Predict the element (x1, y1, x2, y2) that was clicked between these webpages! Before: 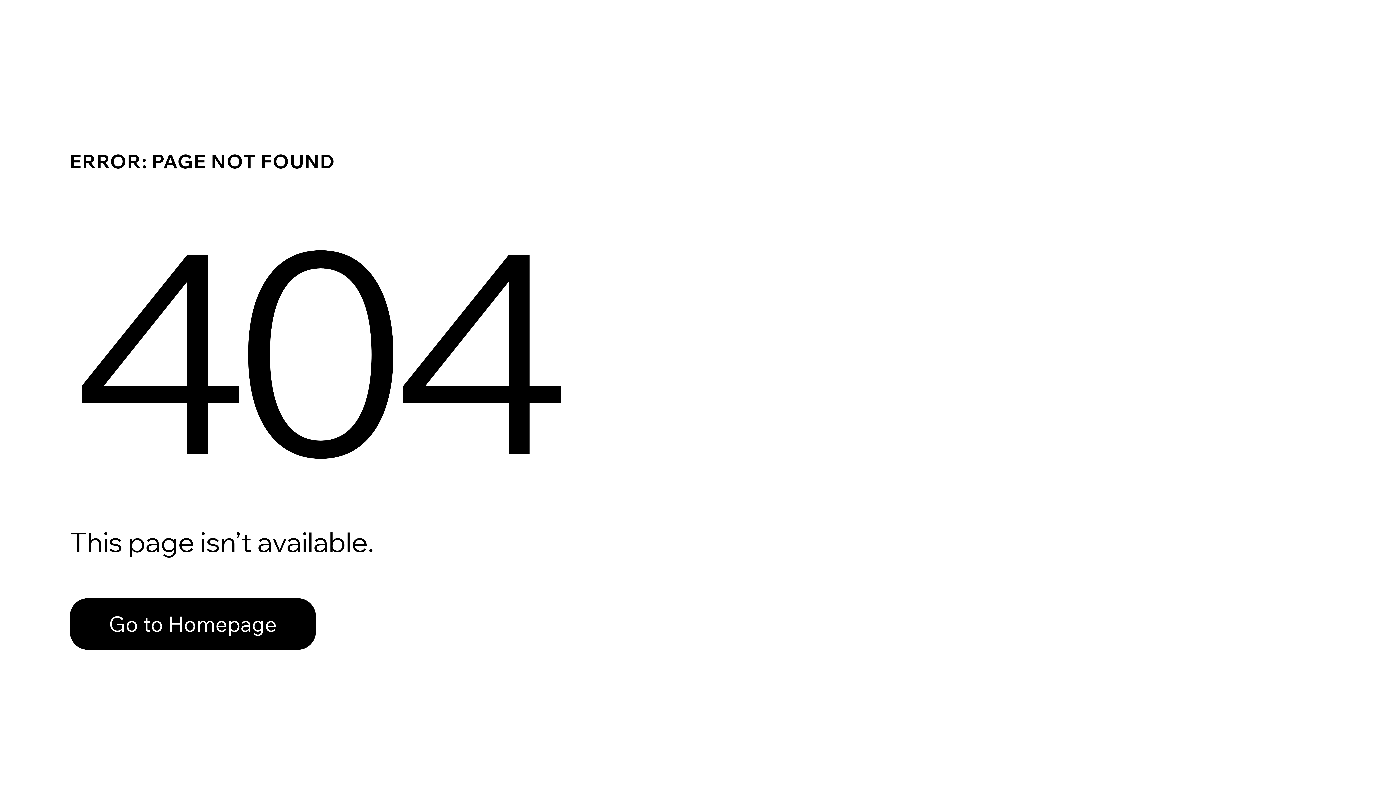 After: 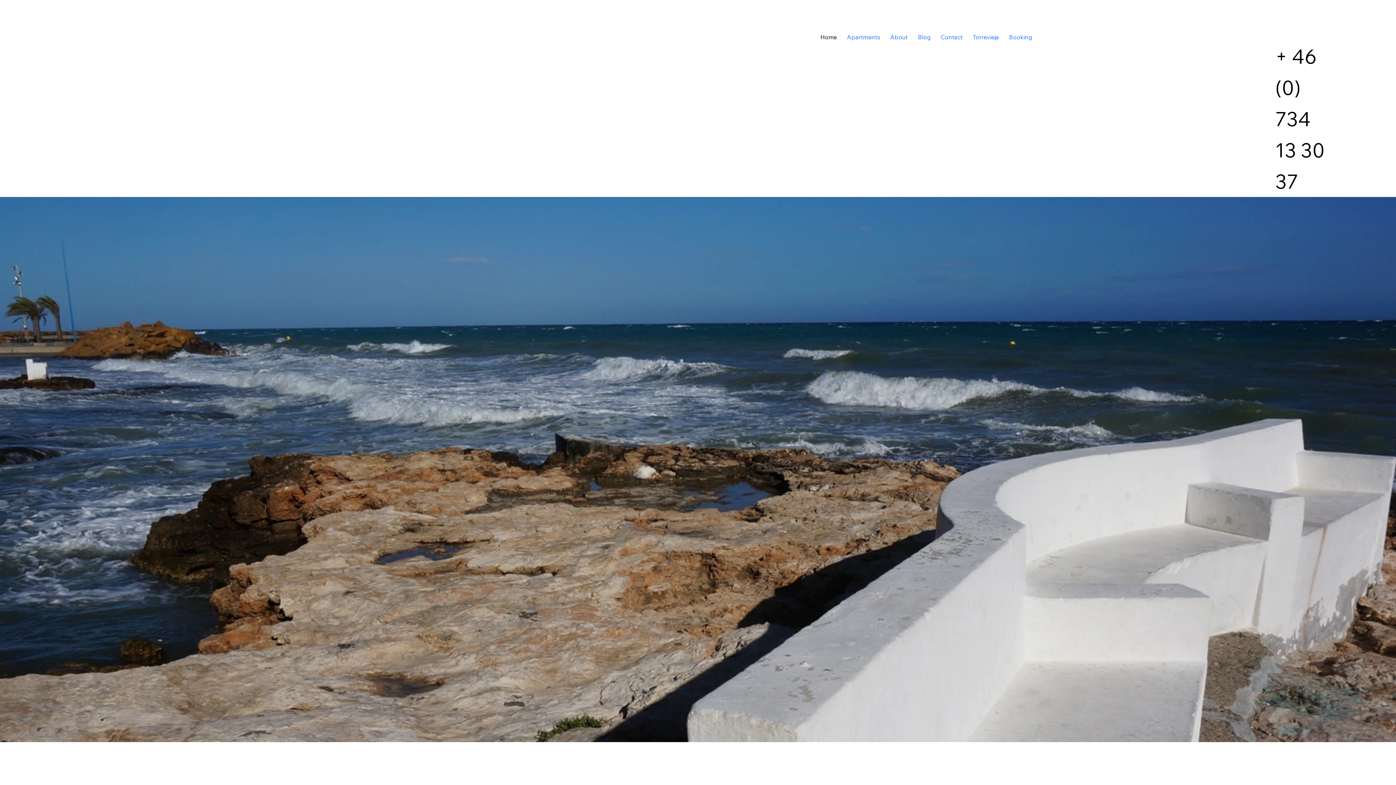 Action: bbox: (69, 582, 768, 659) label: Go to Homepage